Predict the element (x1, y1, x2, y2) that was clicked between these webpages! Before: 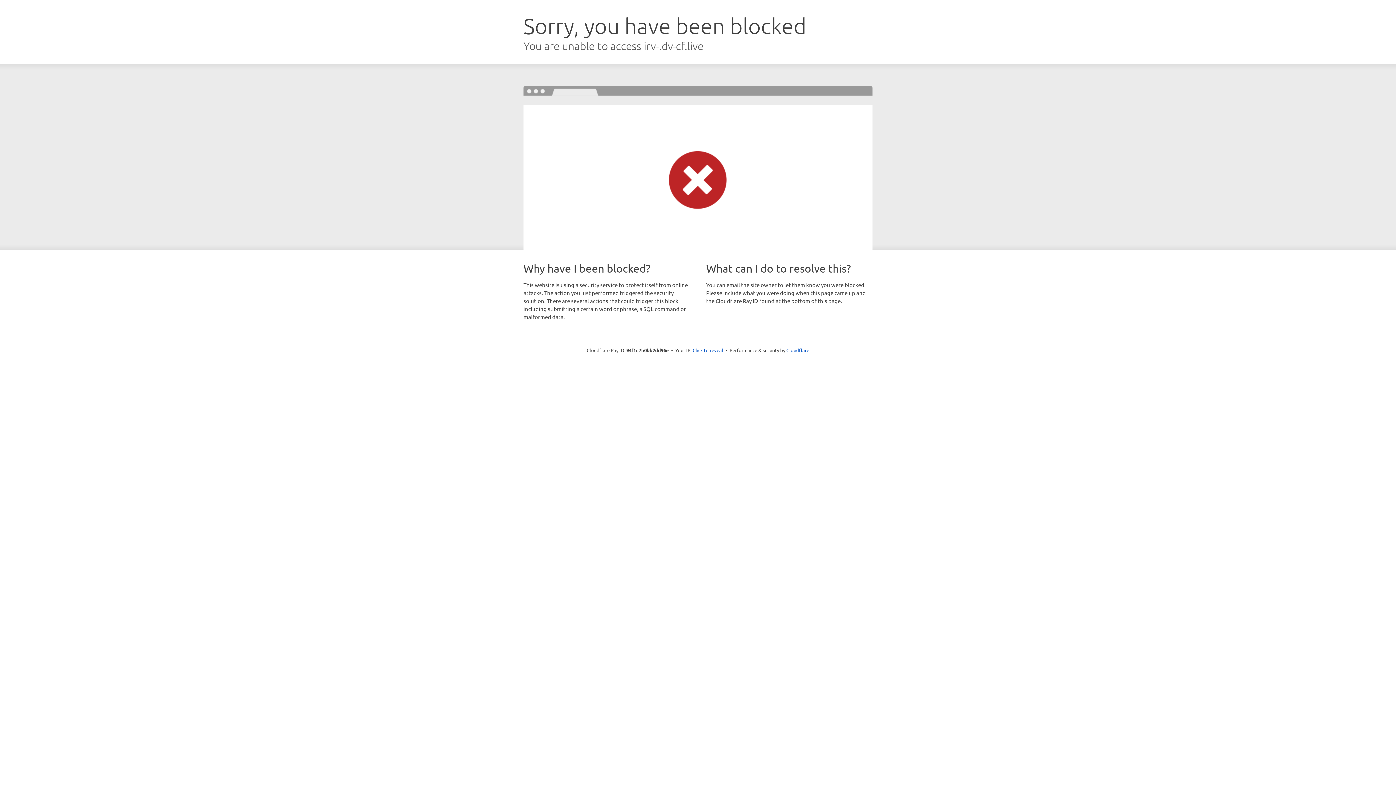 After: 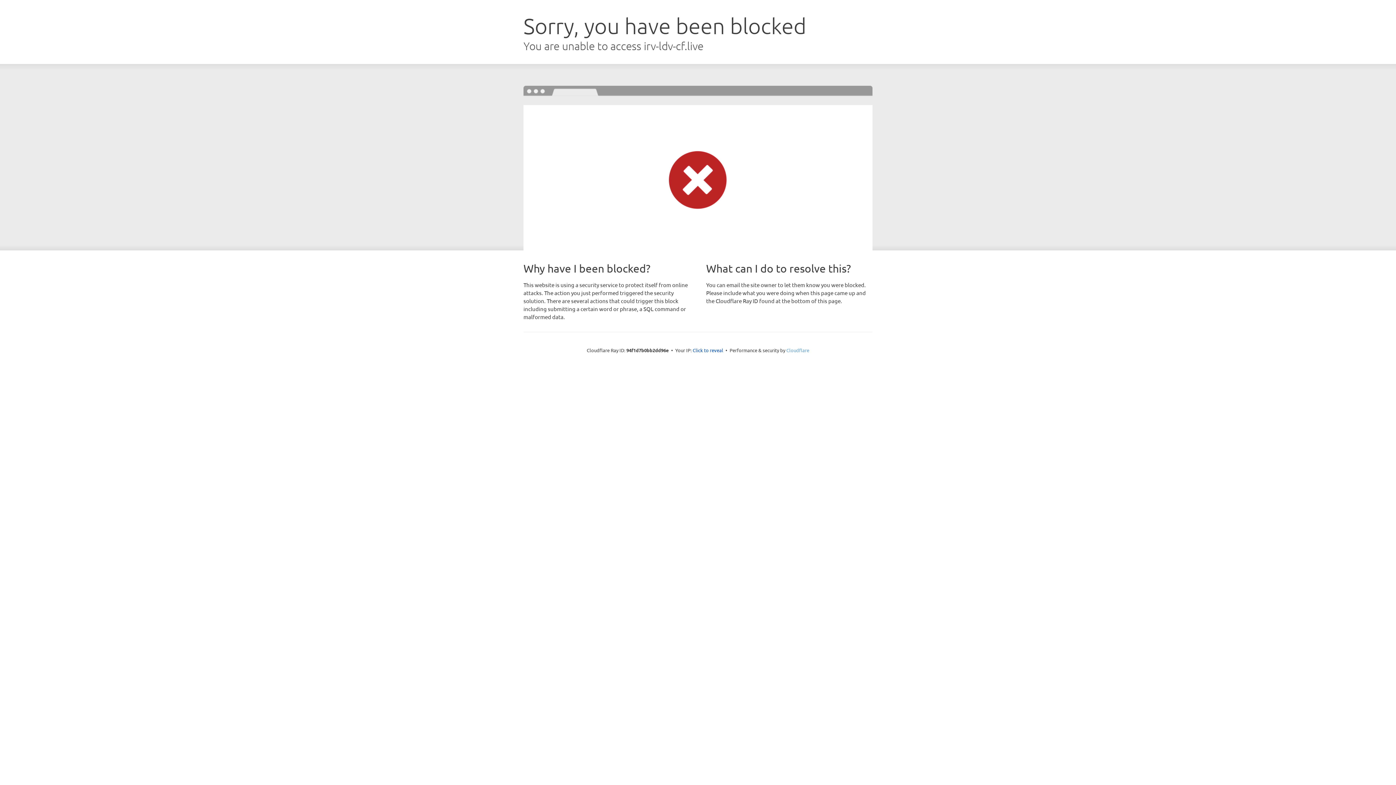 Action: label: Cloudflare bbox: (786, 347, 809, 353)